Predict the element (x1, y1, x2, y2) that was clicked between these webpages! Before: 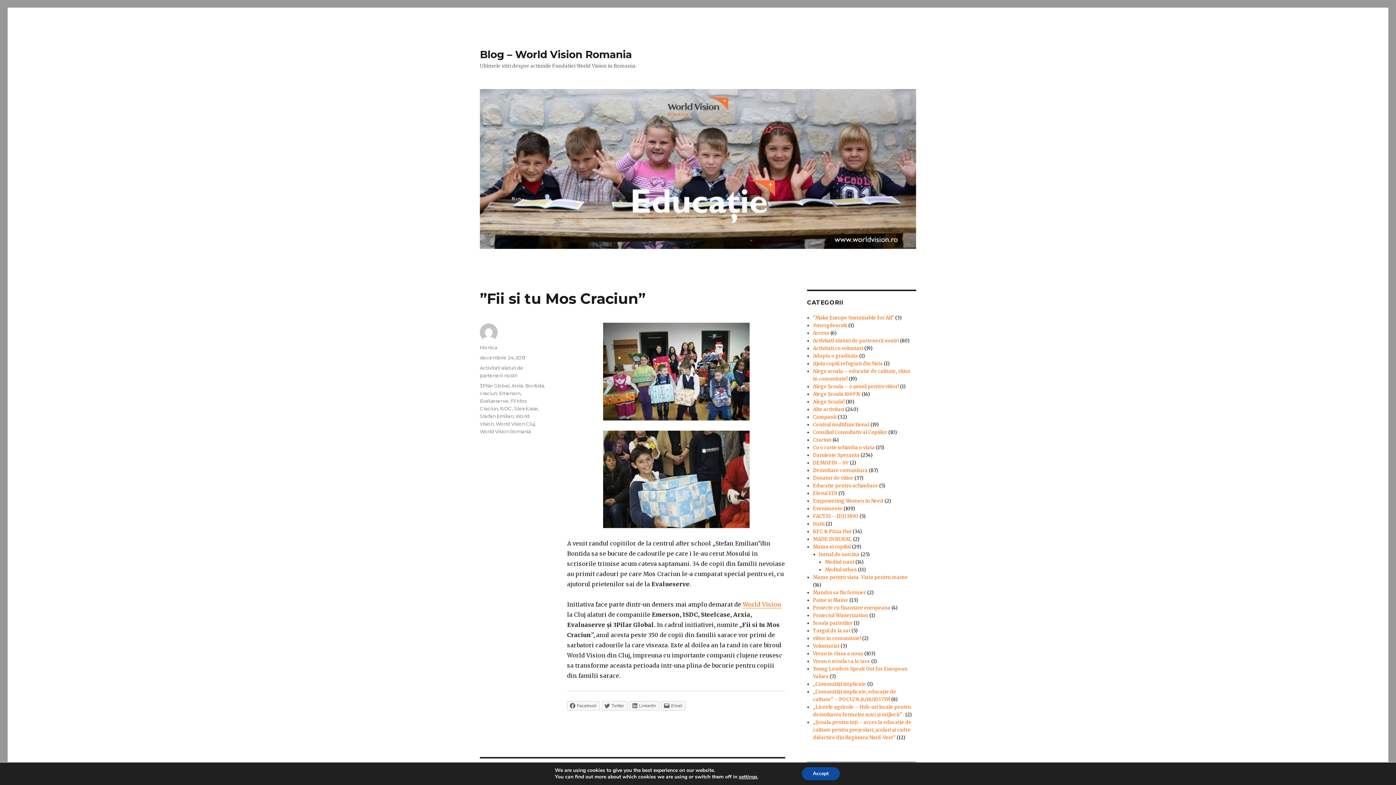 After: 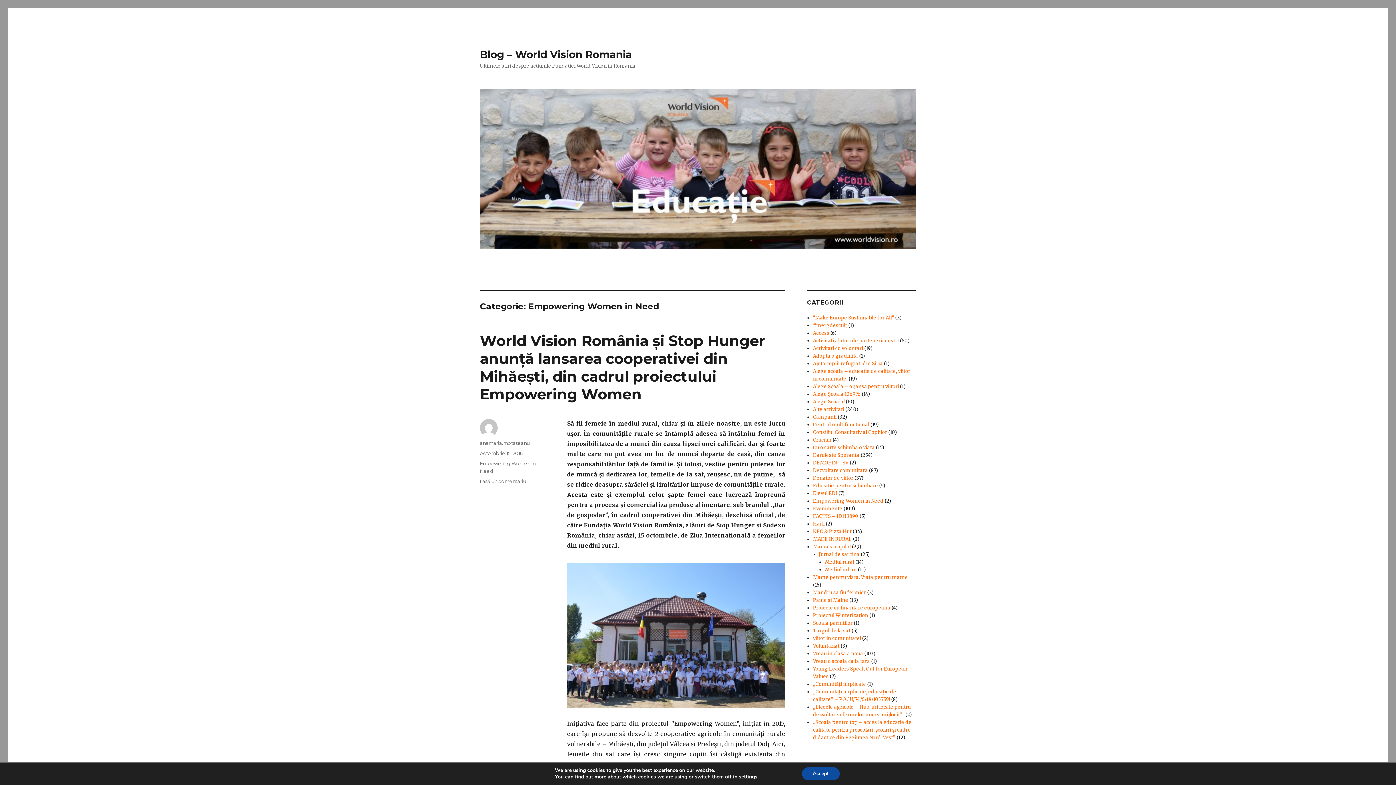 Action: bbox: (813, 498, 883, 504) label: Empowering Women in Need